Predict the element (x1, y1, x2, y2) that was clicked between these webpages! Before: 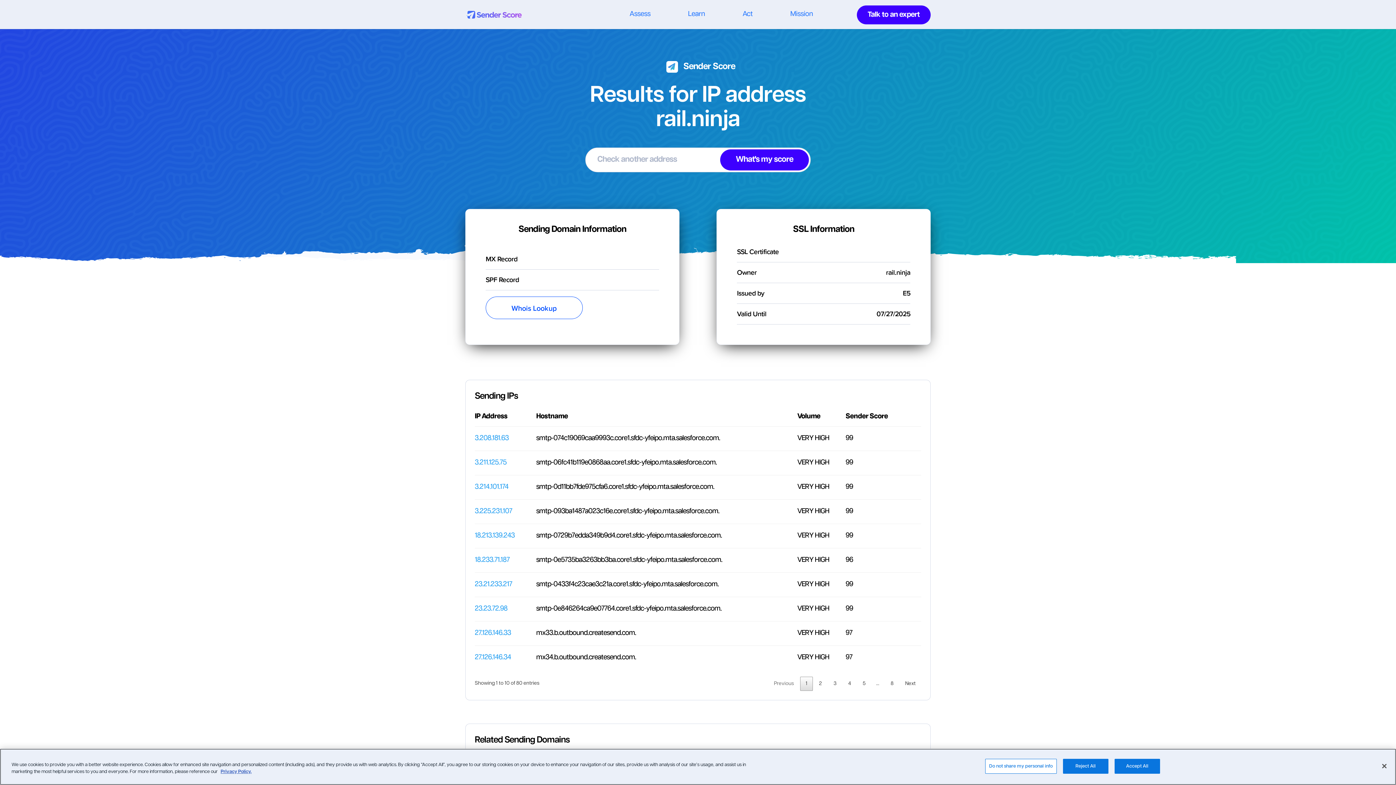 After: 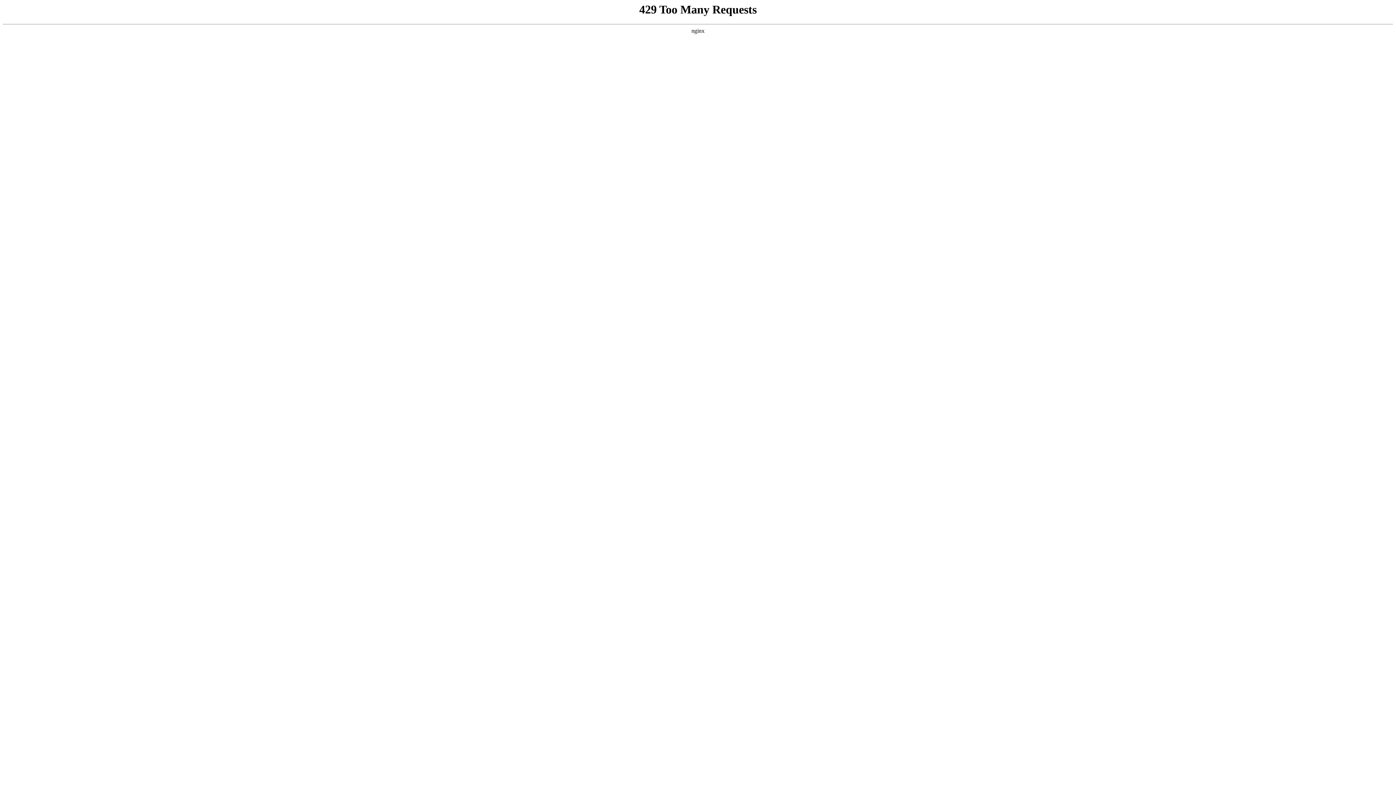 Action: label: Mission bbox: (790, 12, 813, 29)